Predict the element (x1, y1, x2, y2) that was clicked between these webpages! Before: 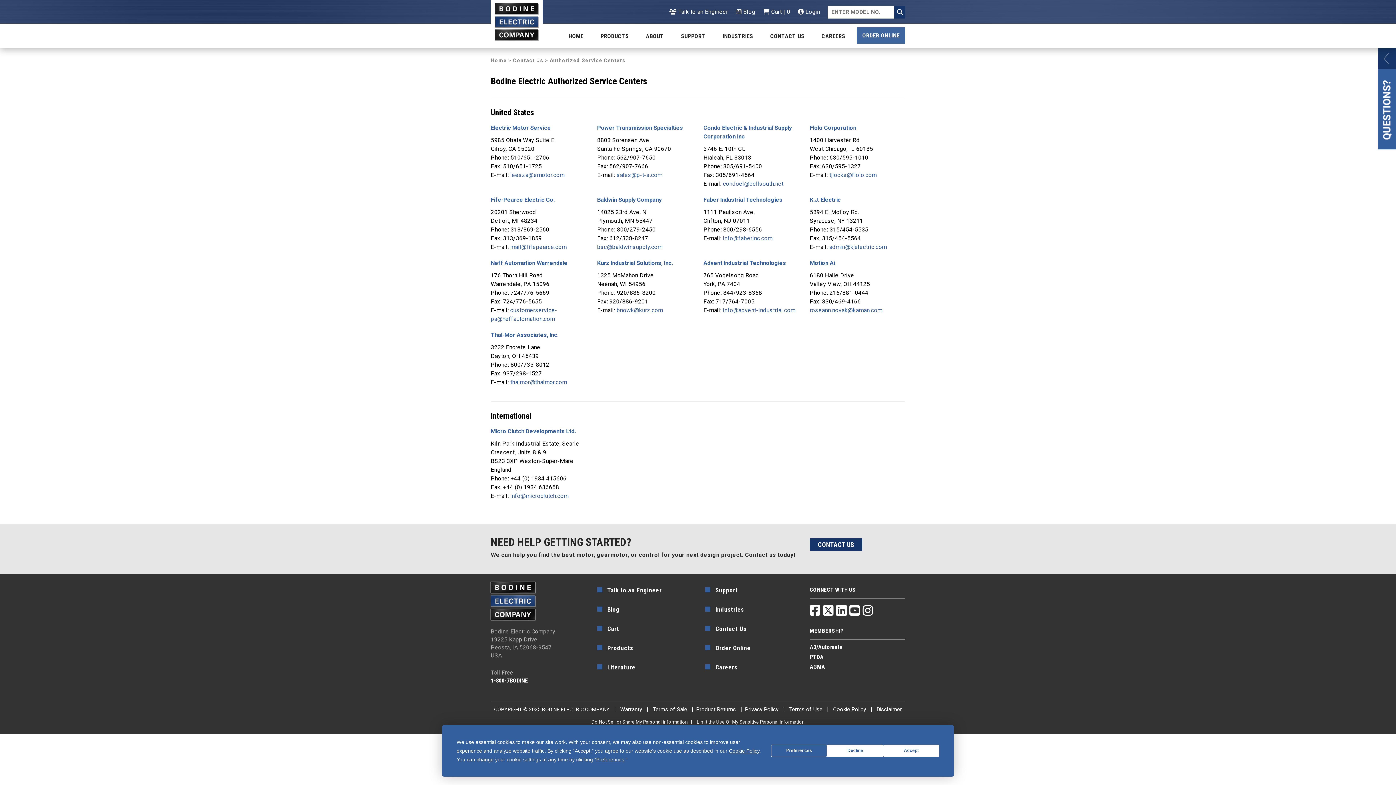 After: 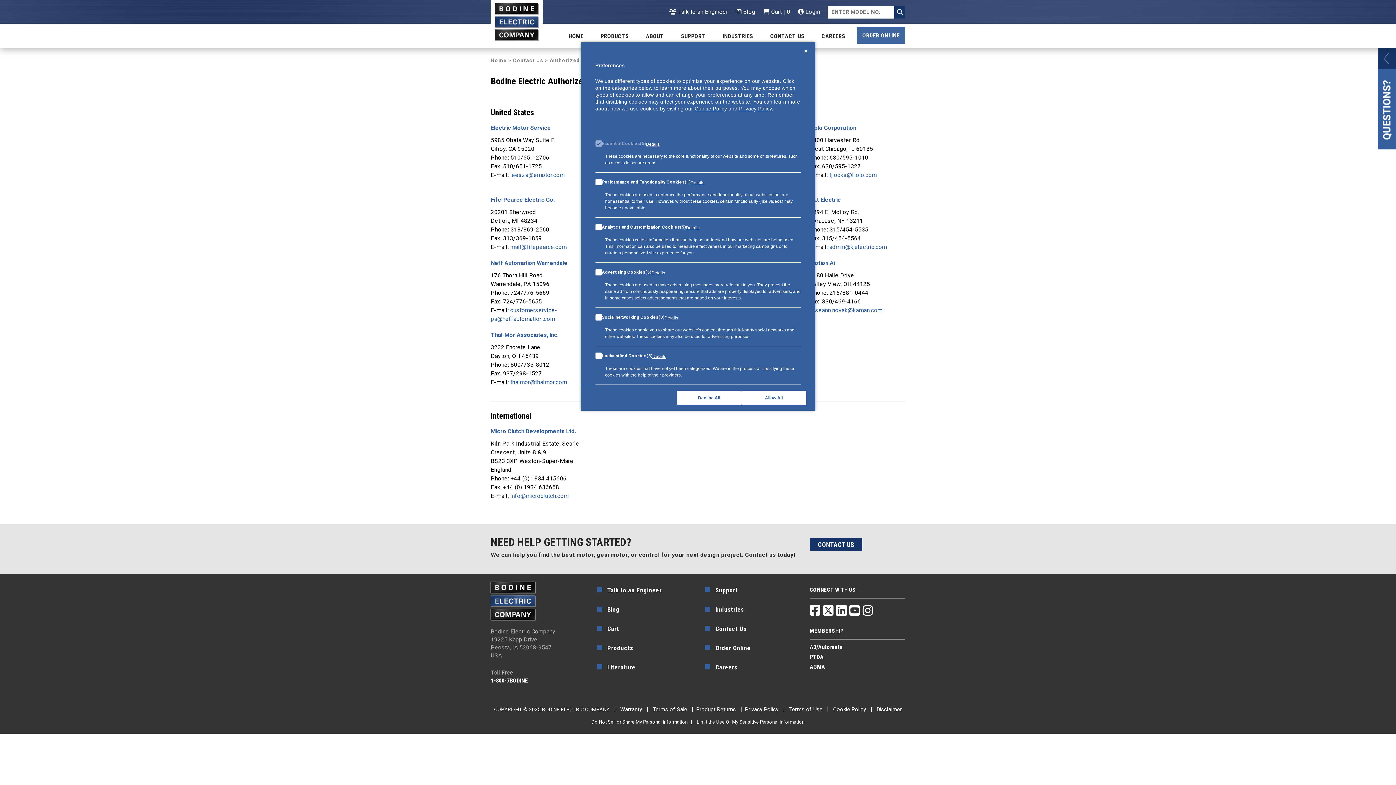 Action: label: Preferences bbox: (596, 756, 624, 762)